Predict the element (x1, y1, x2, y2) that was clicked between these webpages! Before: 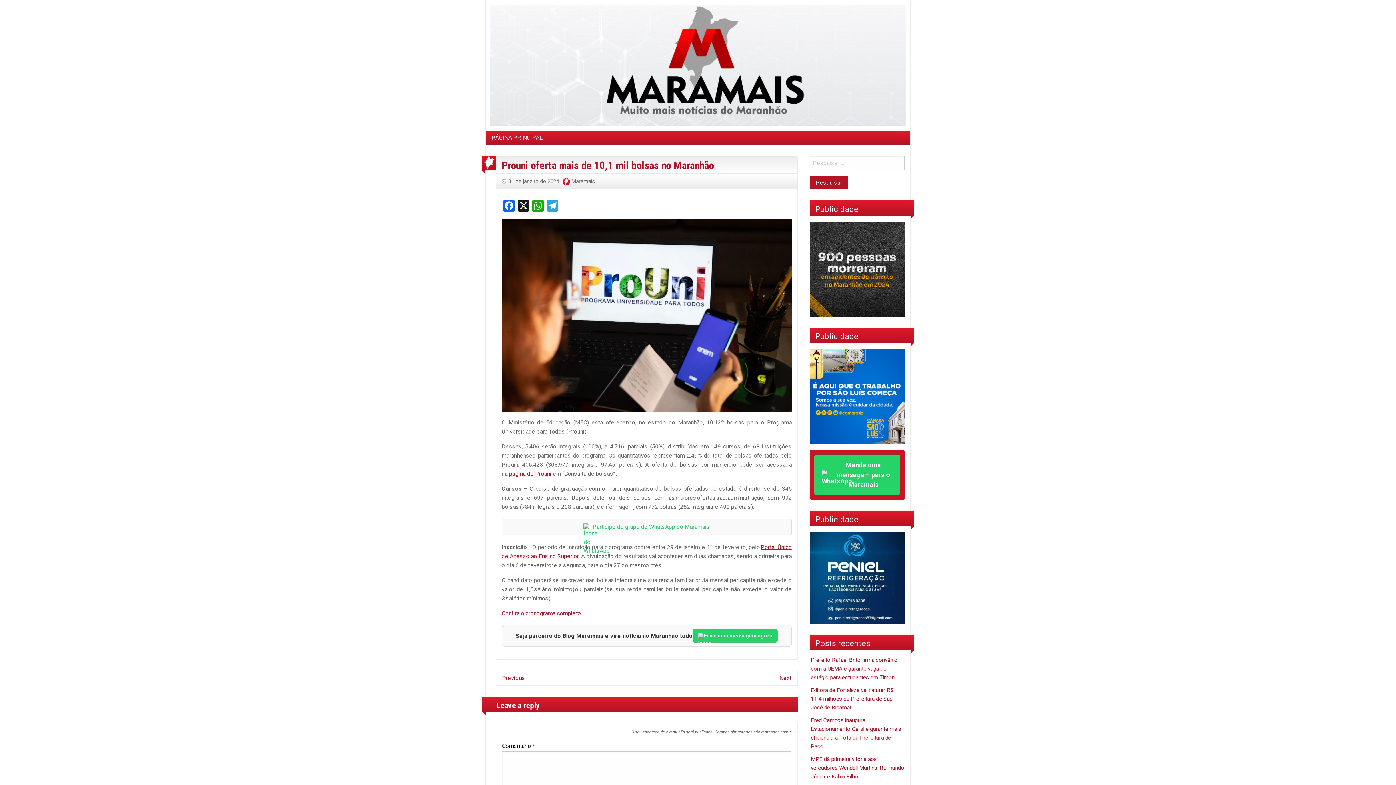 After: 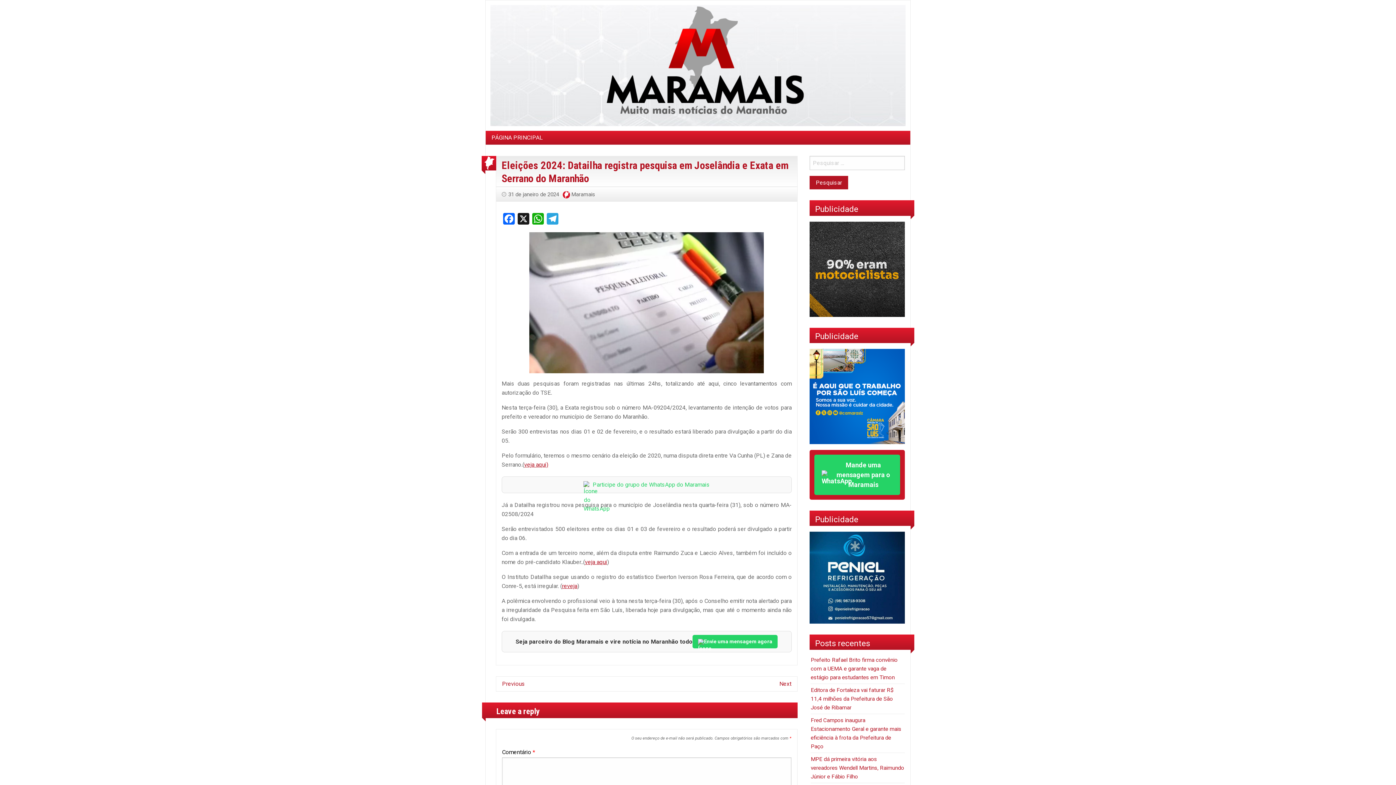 Action: bbox: (779, 674, 791, 681) label: Next